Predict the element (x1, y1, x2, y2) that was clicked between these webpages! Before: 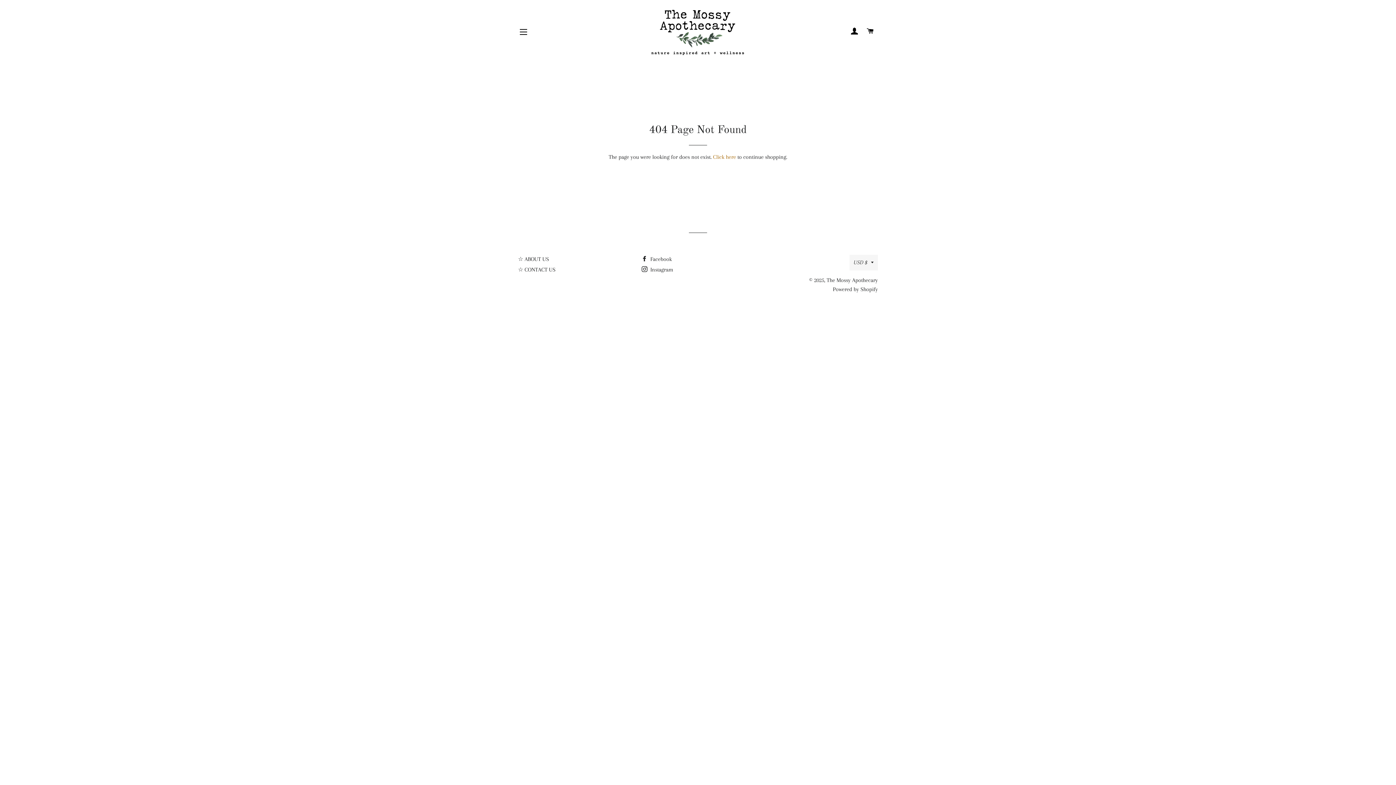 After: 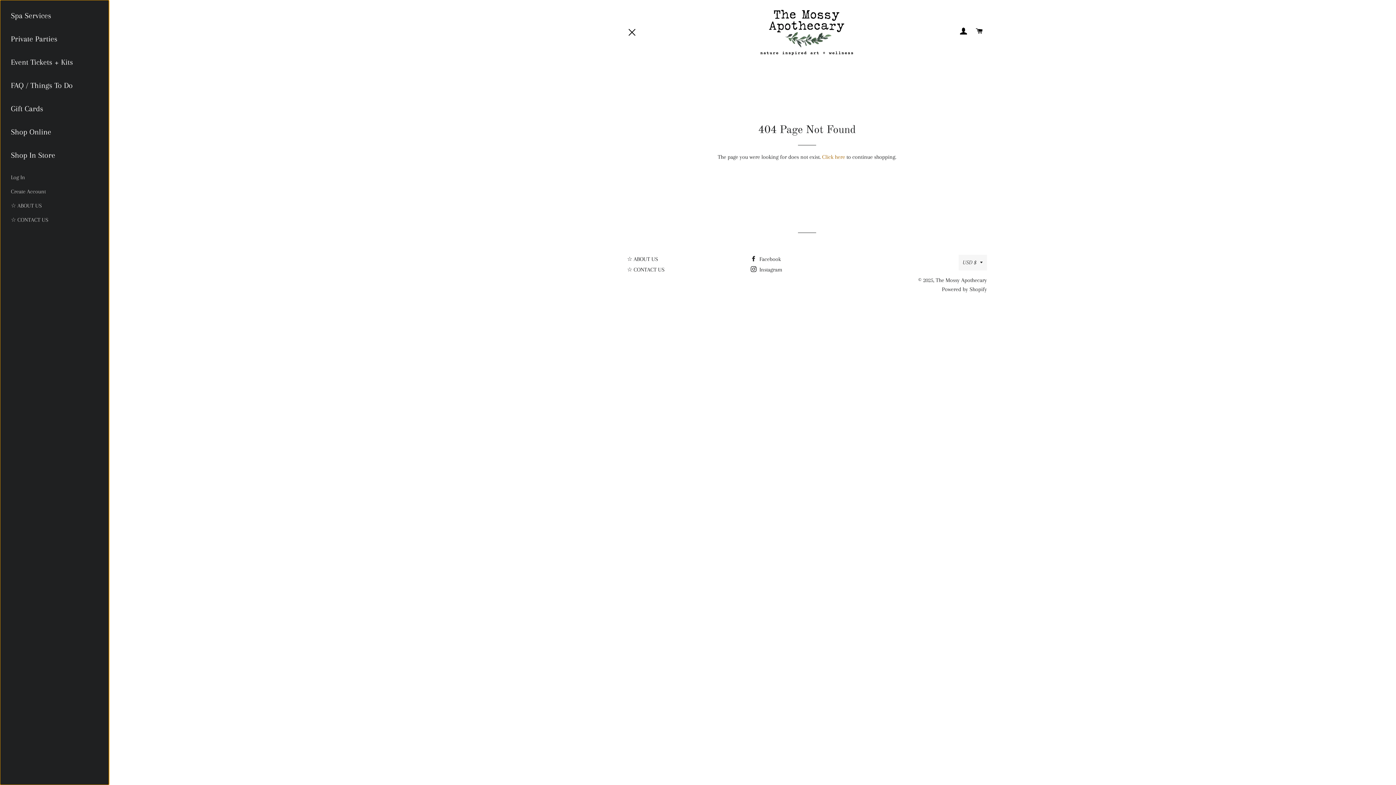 Action: label: SITE NAVIGATION bbox: (514, 22, 532, 41)